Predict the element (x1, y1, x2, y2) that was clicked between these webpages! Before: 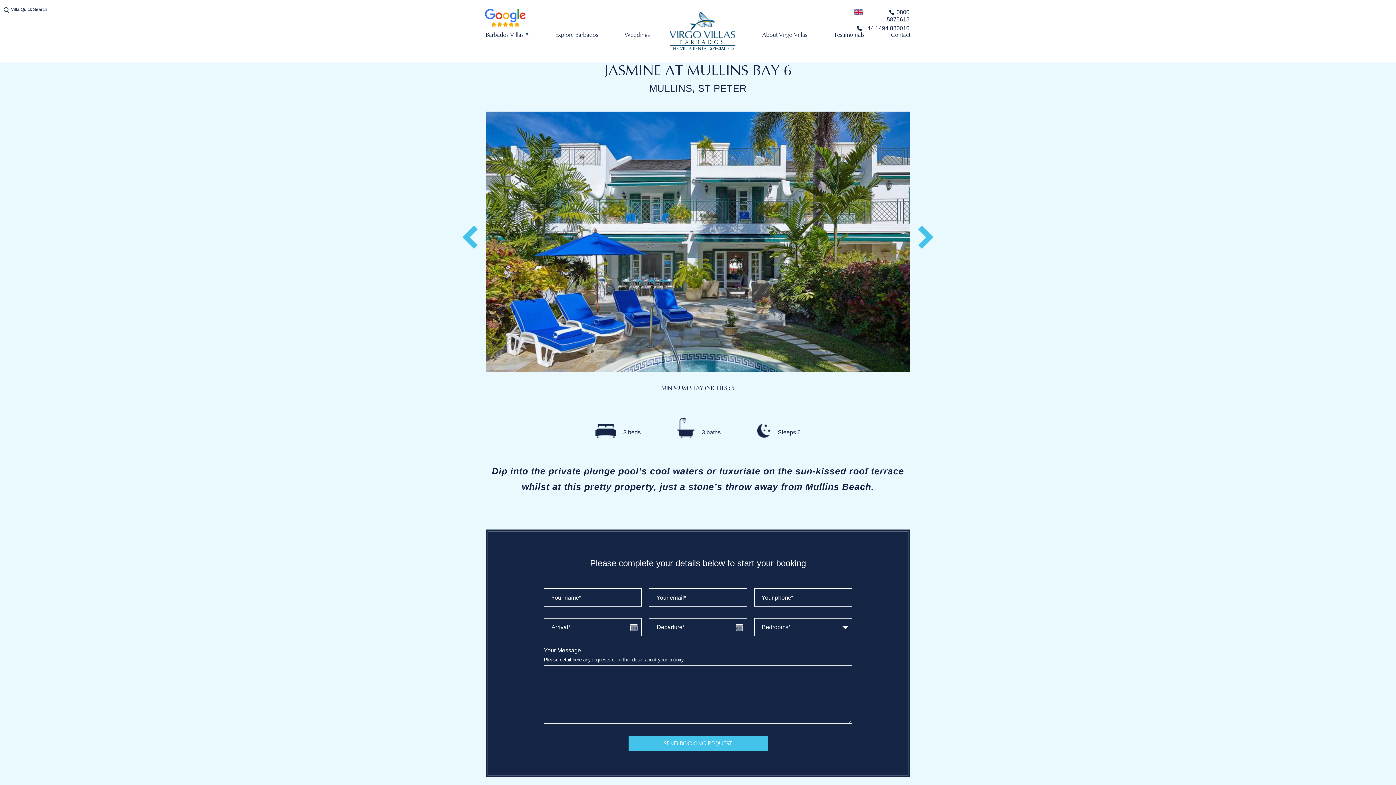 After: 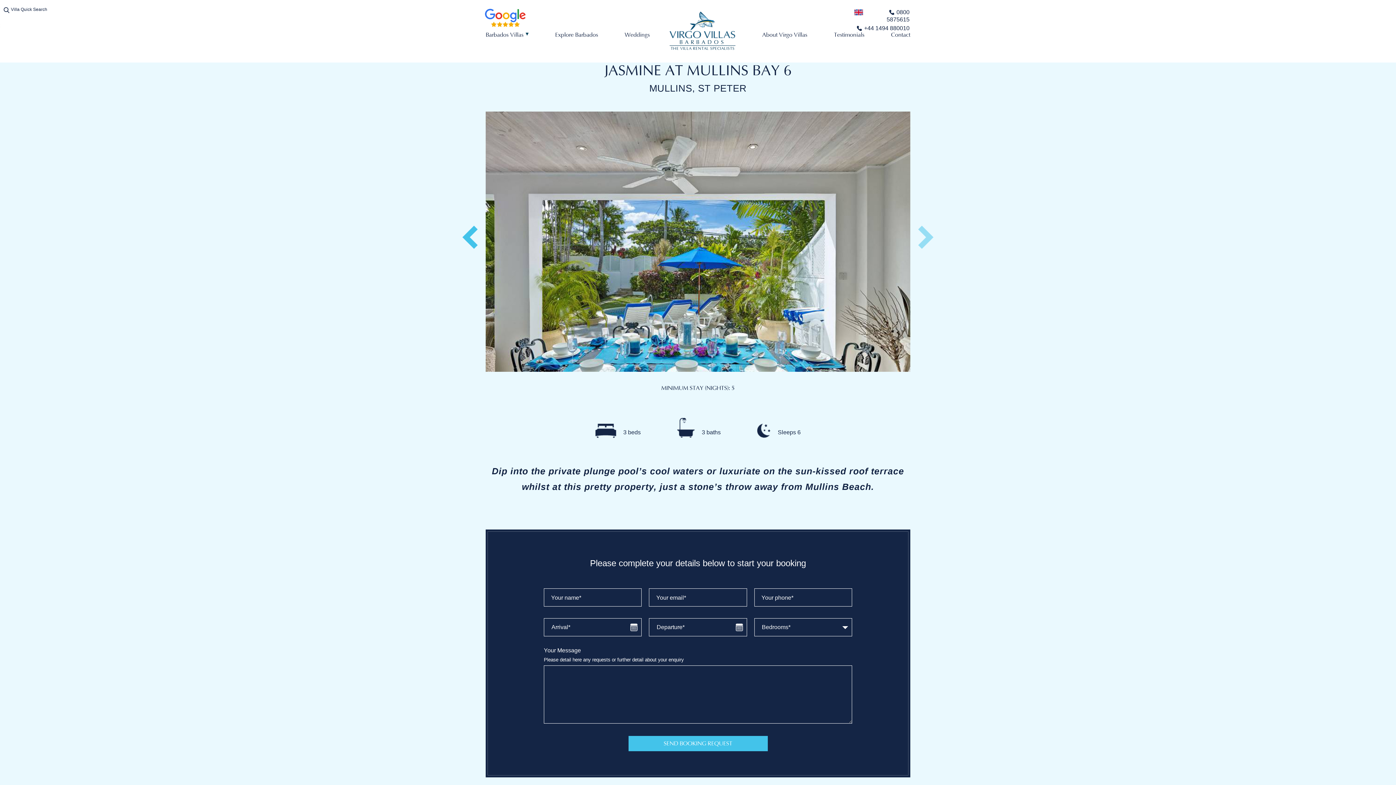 Action: bbox: (910, 225, 933, 248) label: Next